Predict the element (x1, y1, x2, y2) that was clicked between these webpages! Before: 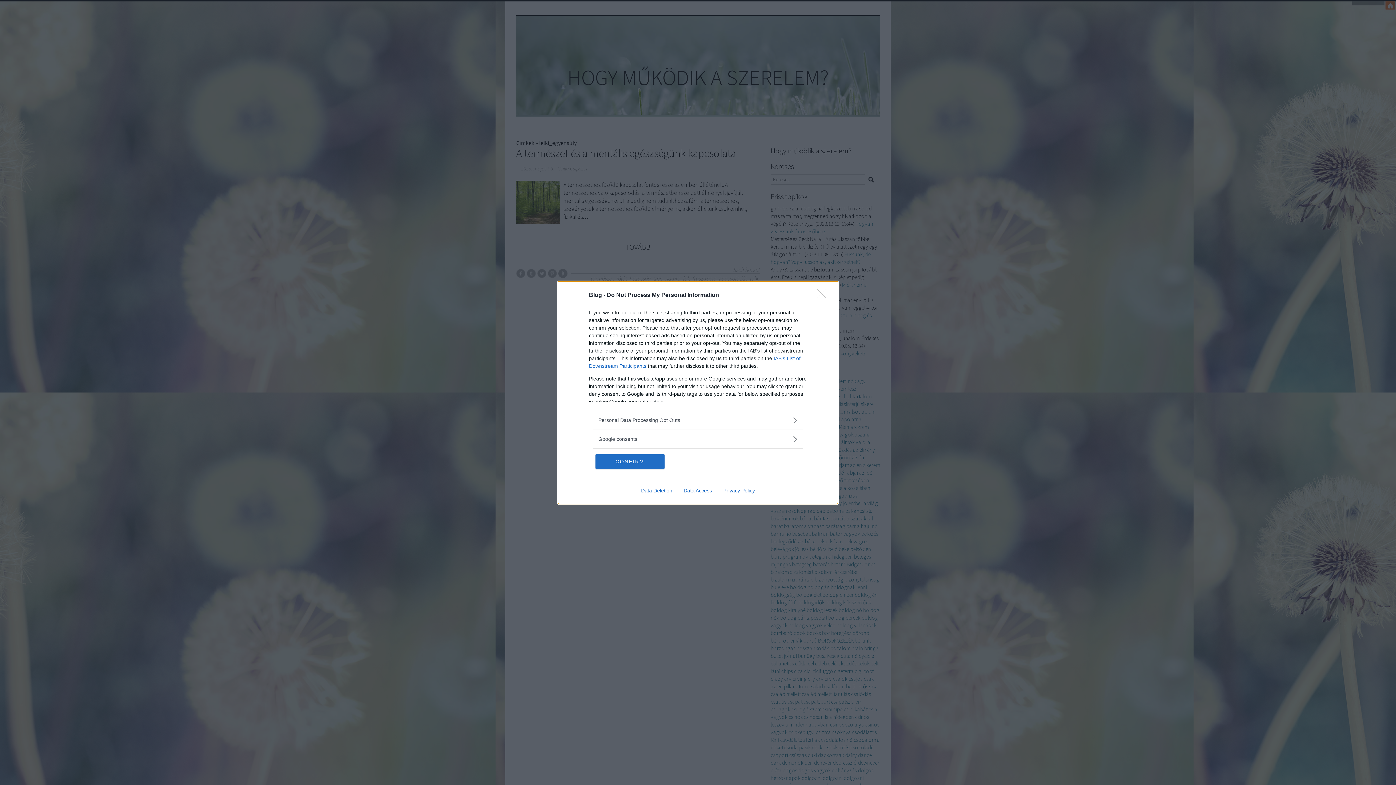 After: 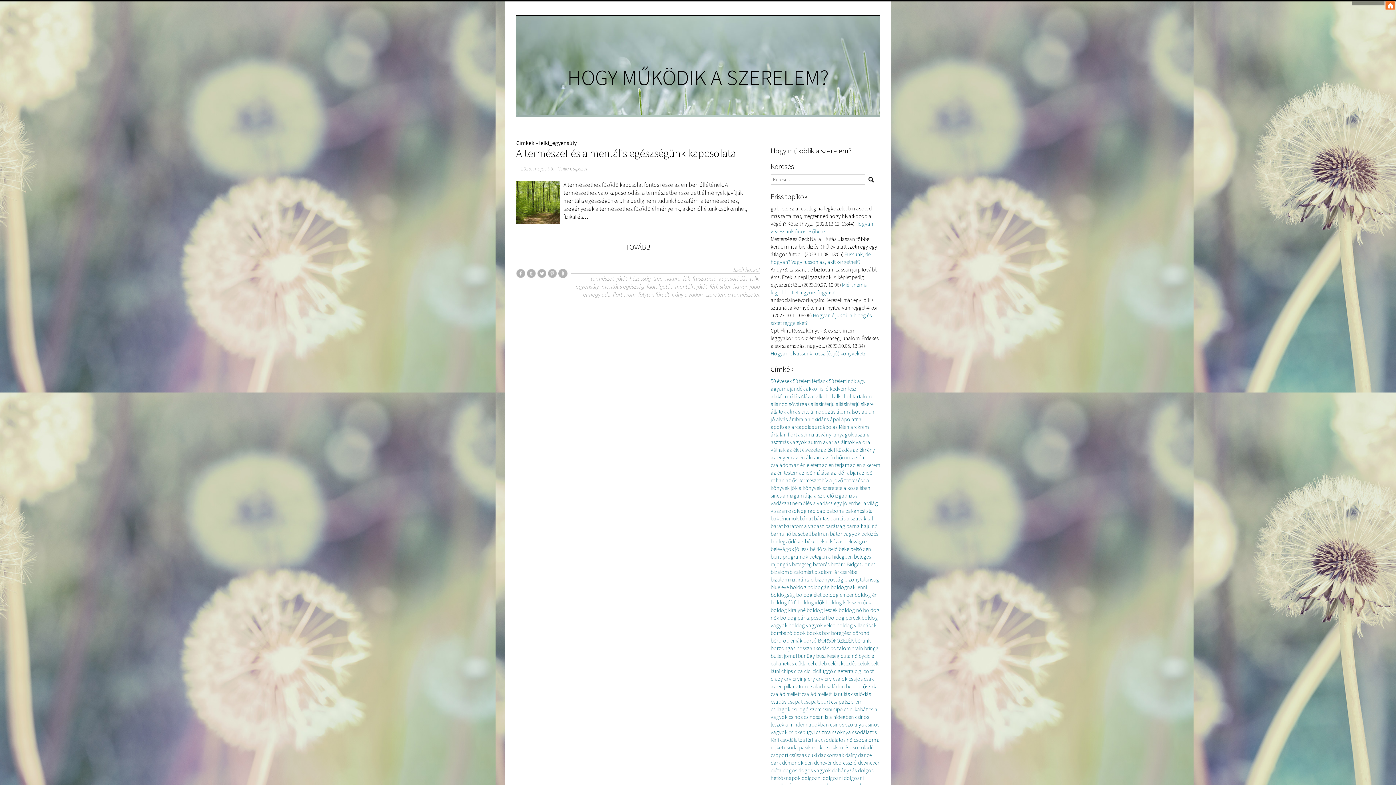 Action: label: CONFIRM bbox: (595, 454, 664, 468)